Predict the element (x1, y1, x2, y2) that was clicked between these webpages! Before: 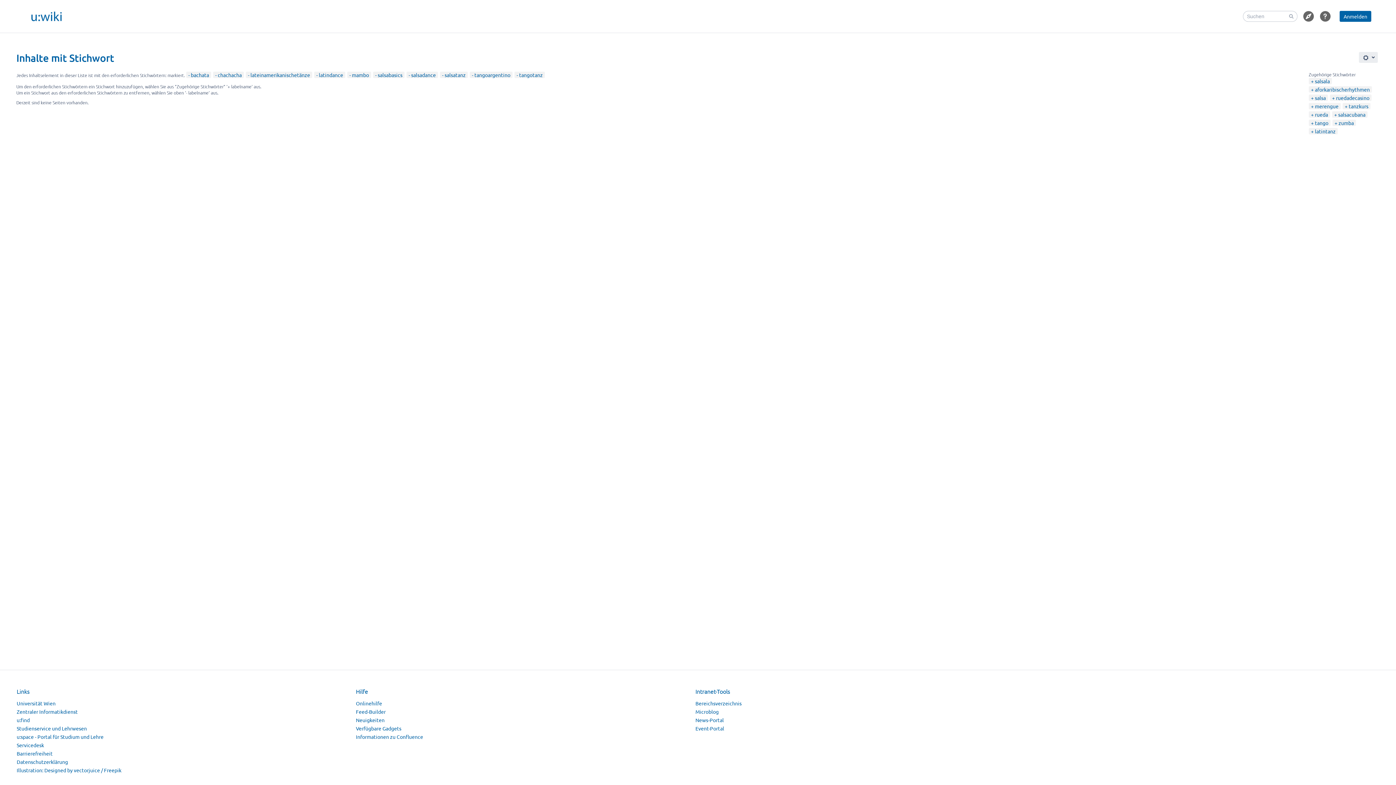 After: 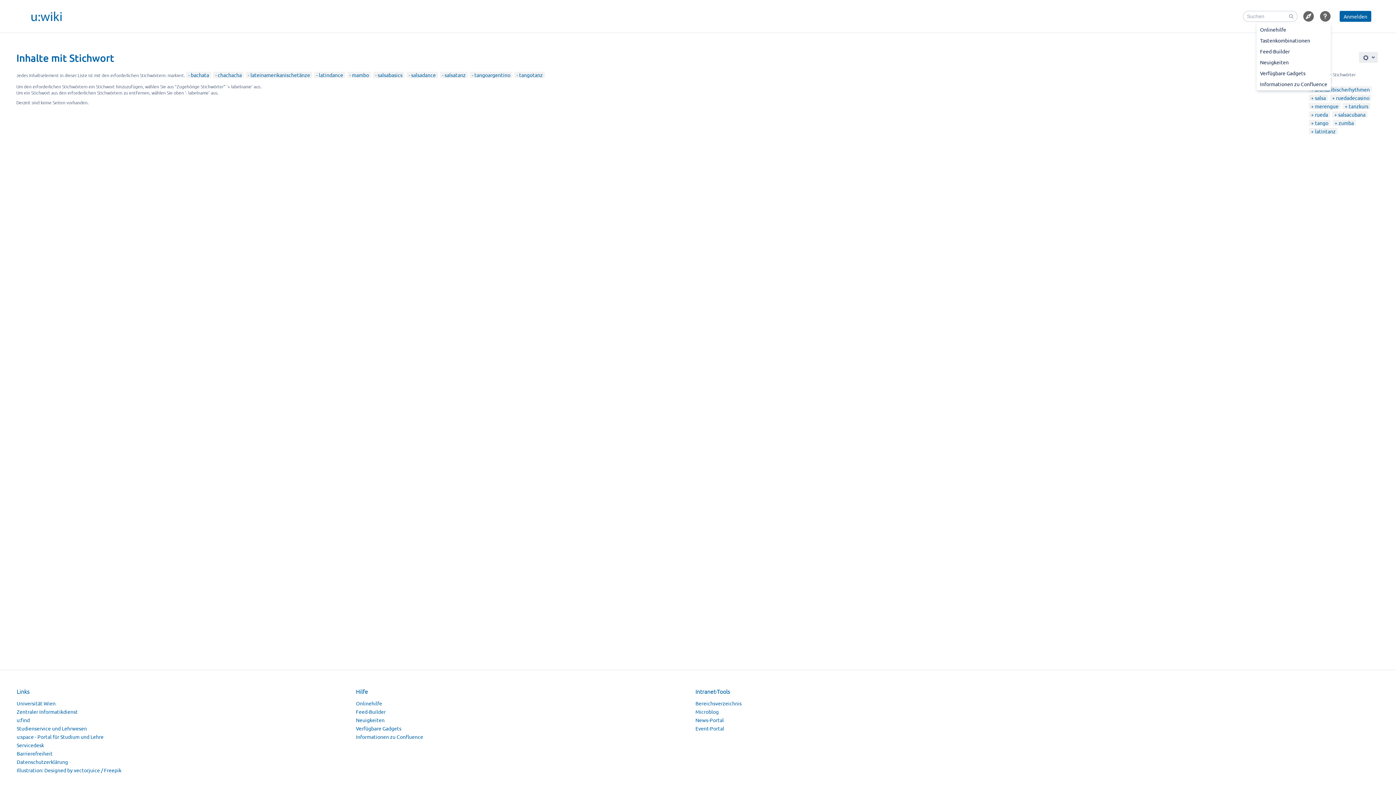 Action: bbox: (1320, 10, 1331, 21) label: Hilfe